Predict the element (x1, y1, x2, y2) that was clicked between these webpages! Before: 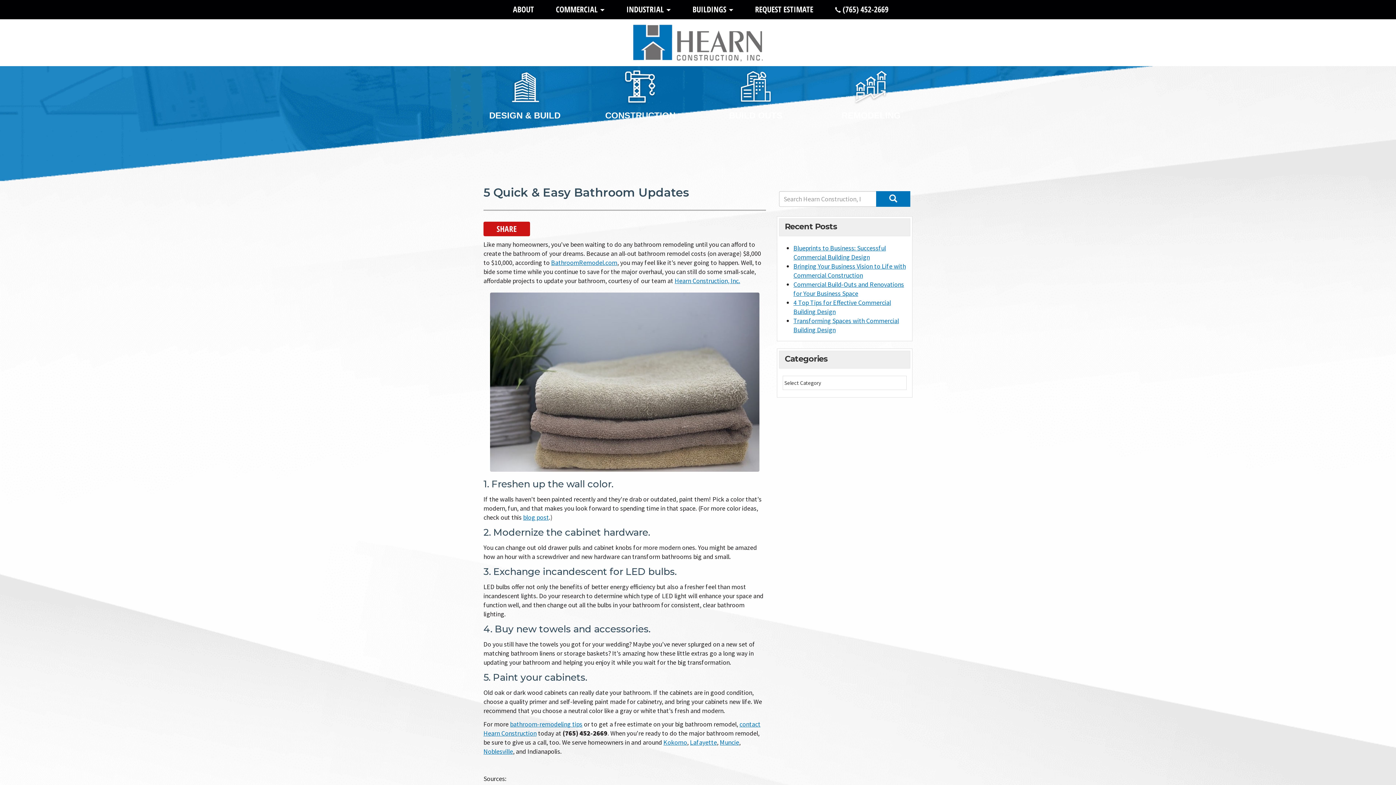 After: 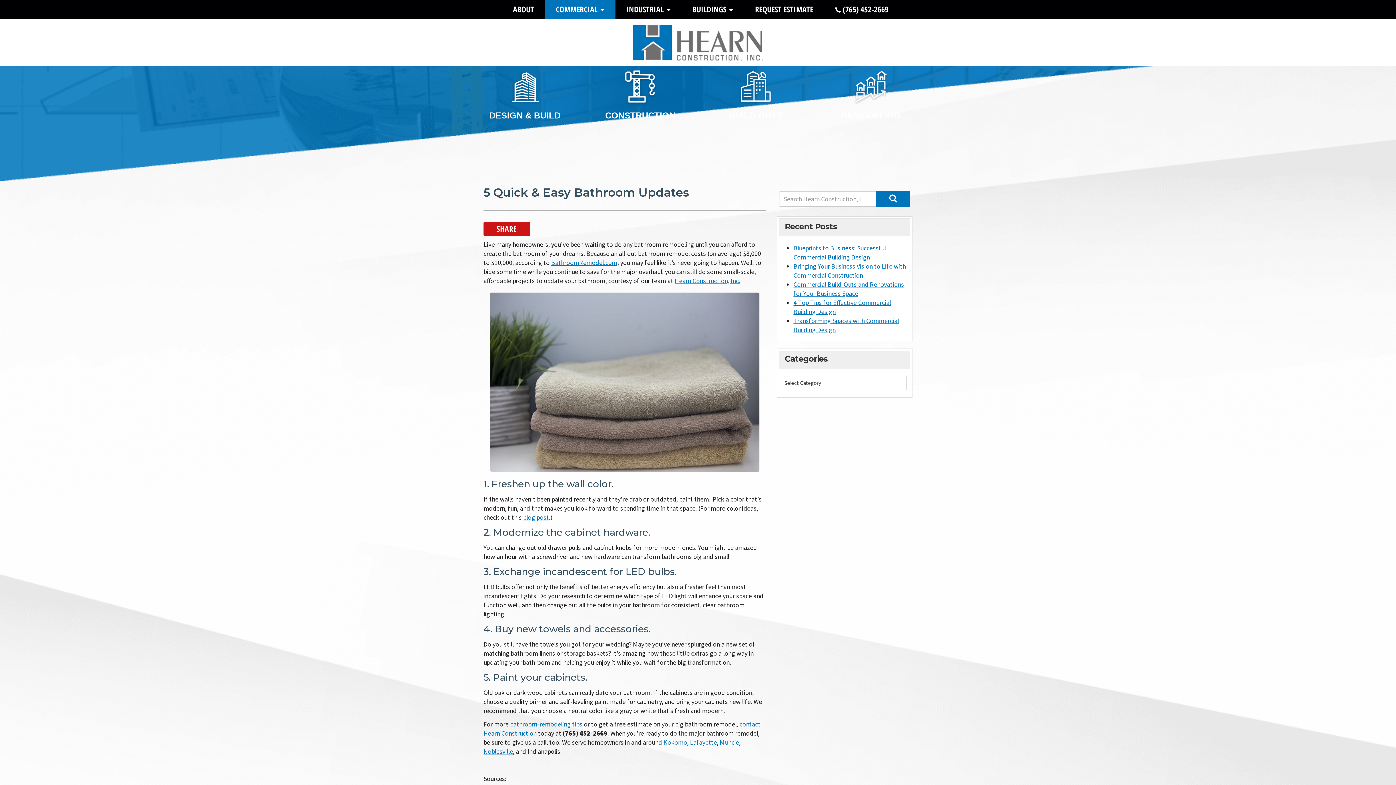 Action: label: COMMERCIAL  bbox: (545, 0, 615, 19)